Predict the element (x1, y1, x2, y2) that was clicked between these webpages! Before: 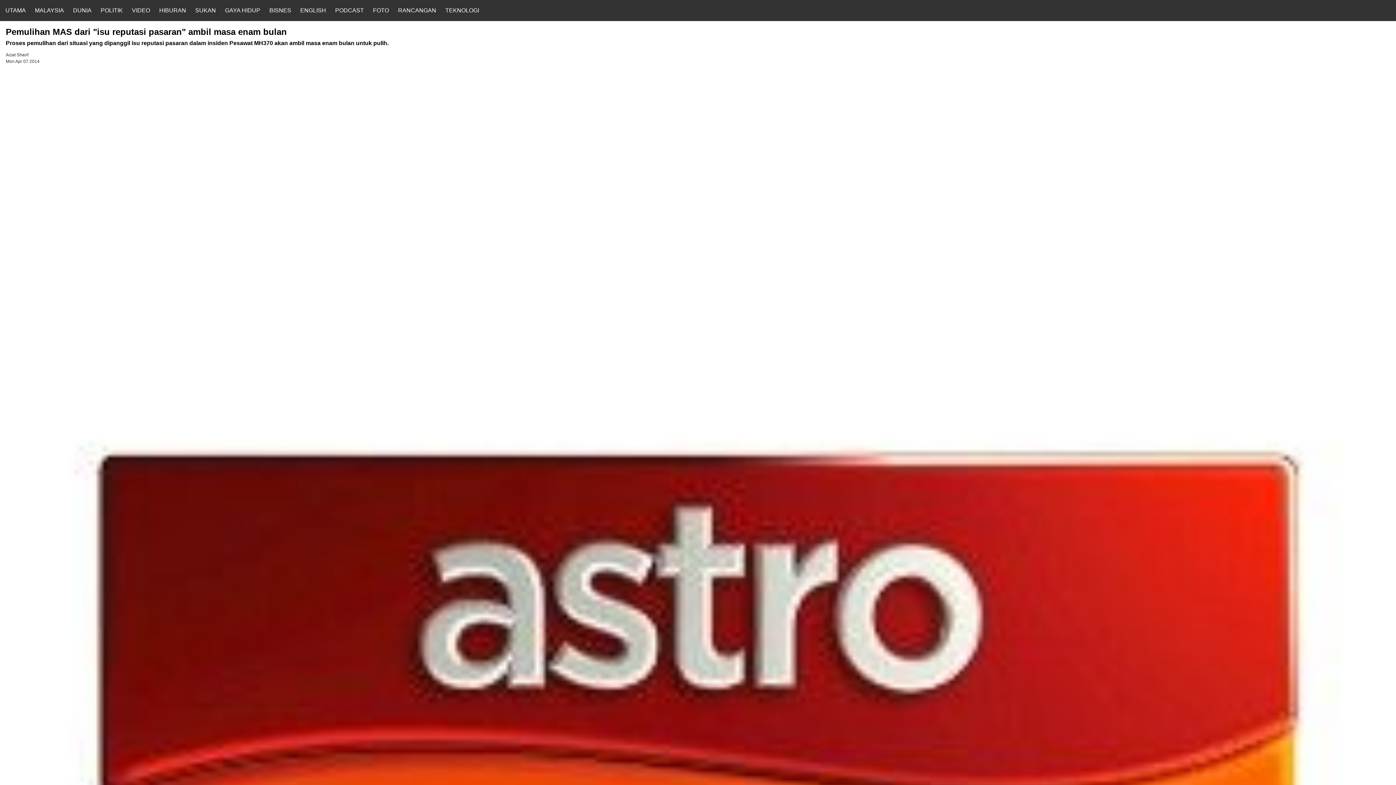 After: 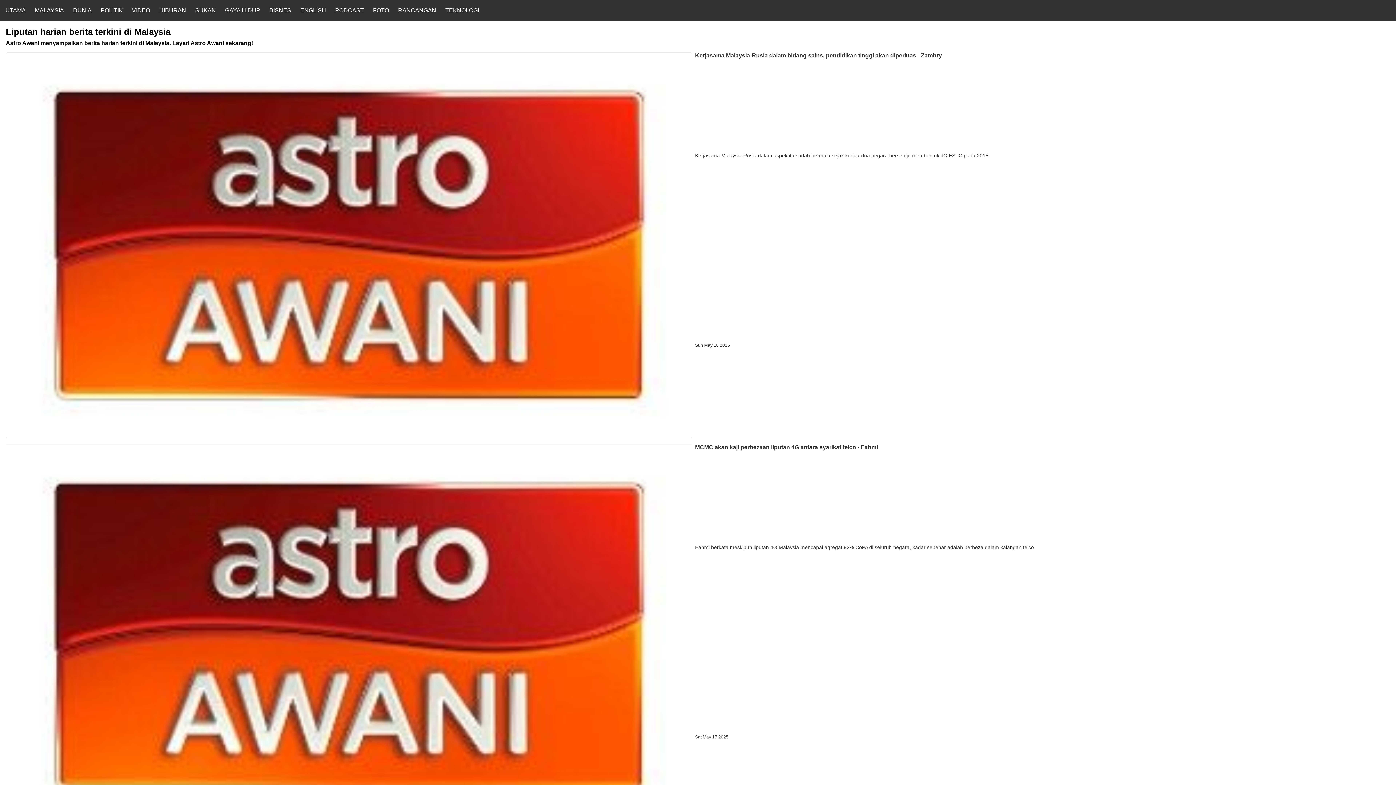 Action: bbox: (34, 7, 73, 13) label: MALAYSIA